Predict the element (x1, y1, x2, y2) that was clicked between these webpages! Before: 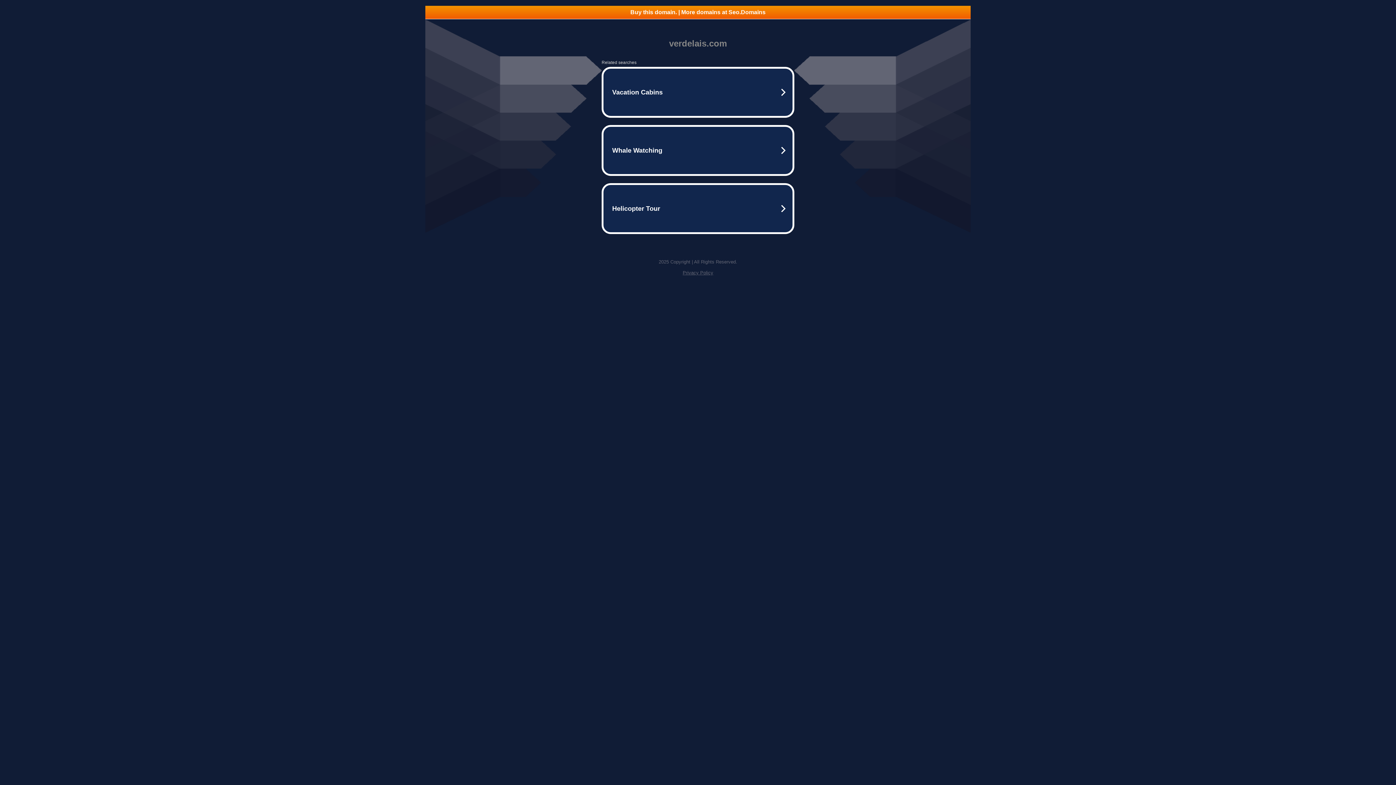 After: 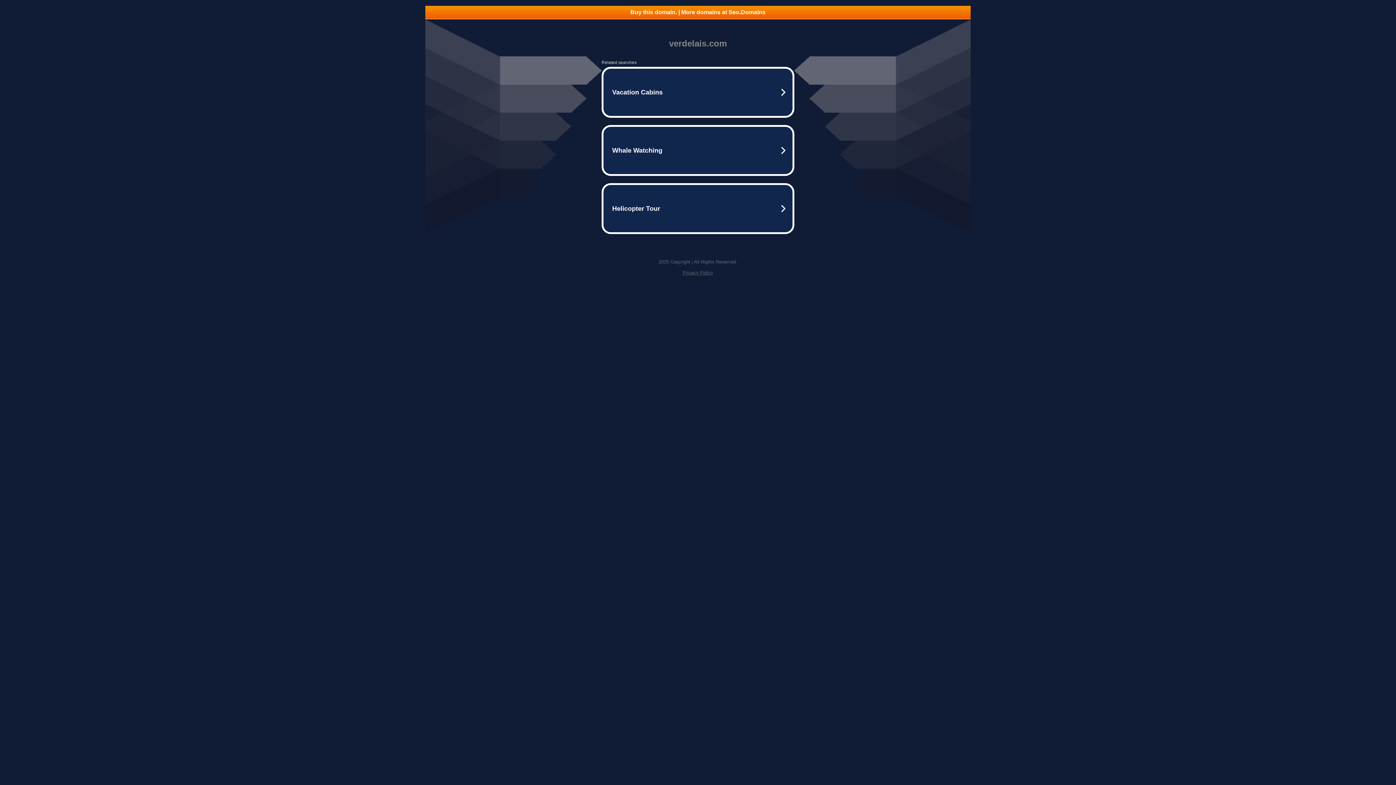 Action: bbox: (682, 270, 713, 275) label: Privacy Policy